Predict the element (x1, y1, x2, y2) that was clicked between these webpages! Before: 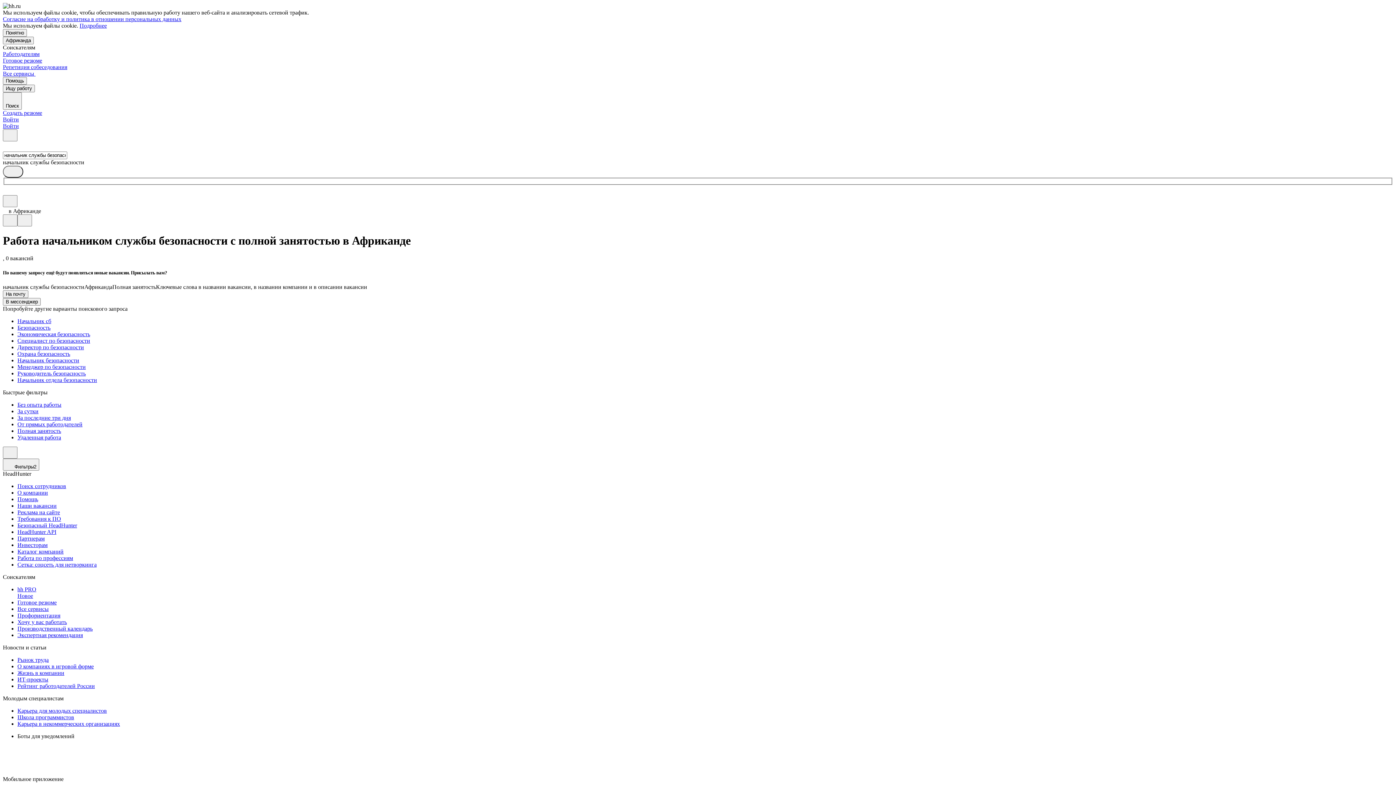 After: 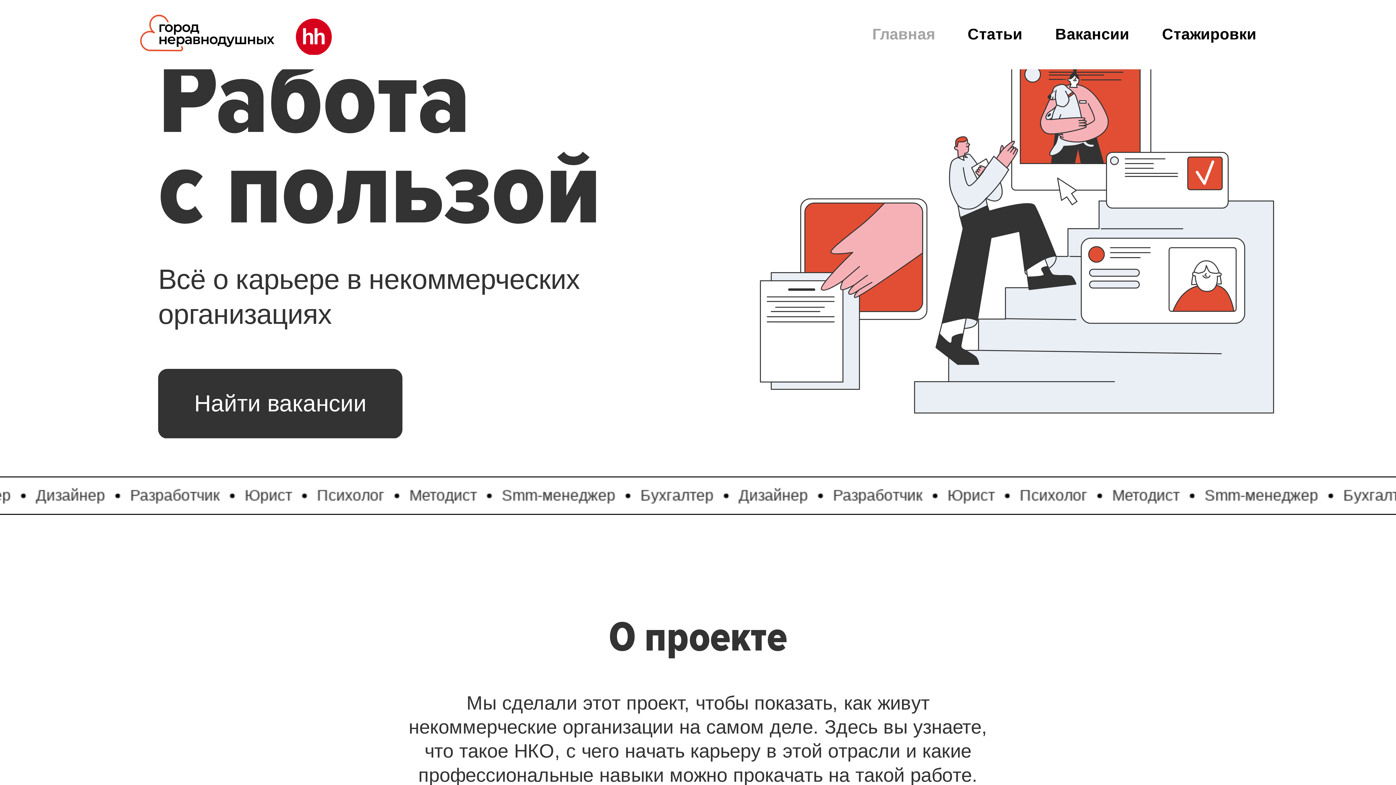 Action: label: Карьера в некоммерческих организациях bbox: (17, 721, 1393, 727)